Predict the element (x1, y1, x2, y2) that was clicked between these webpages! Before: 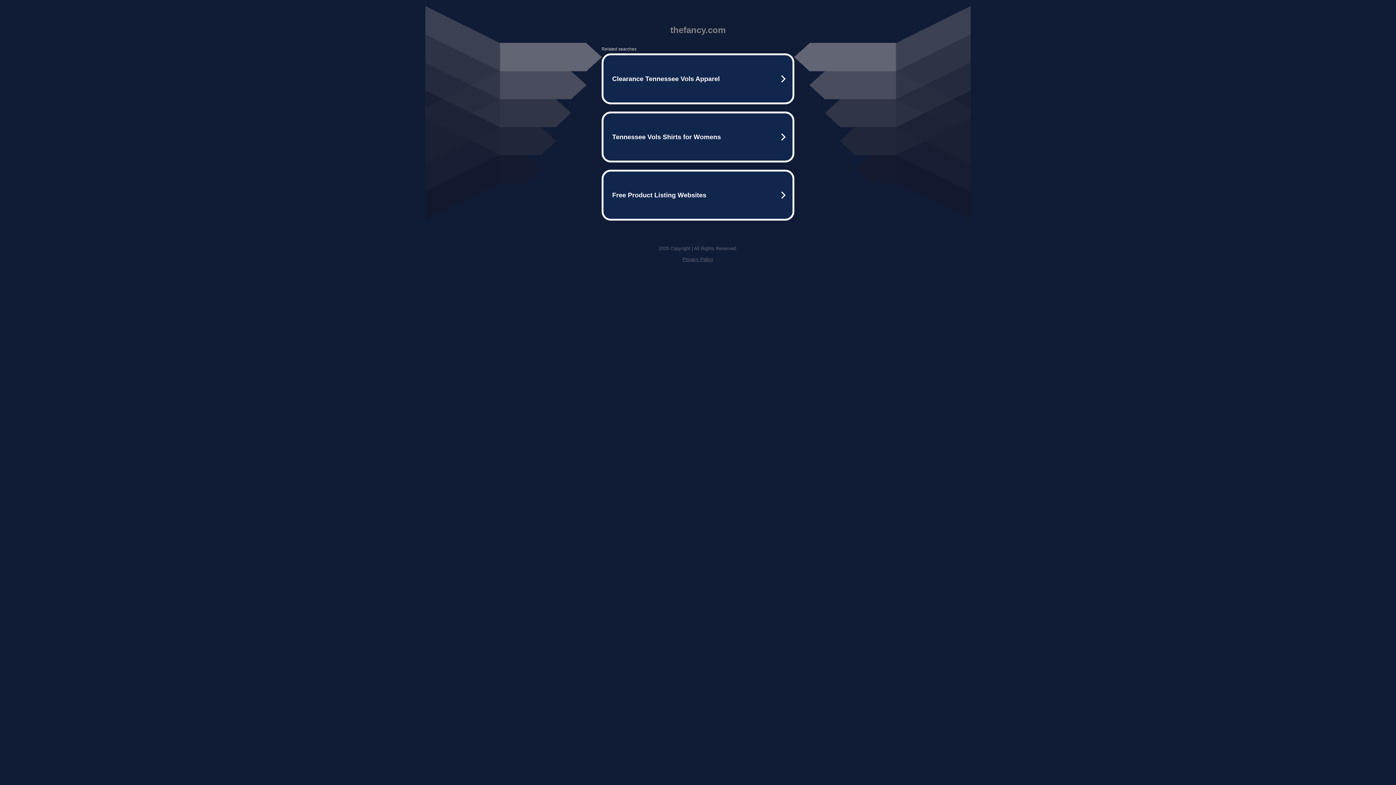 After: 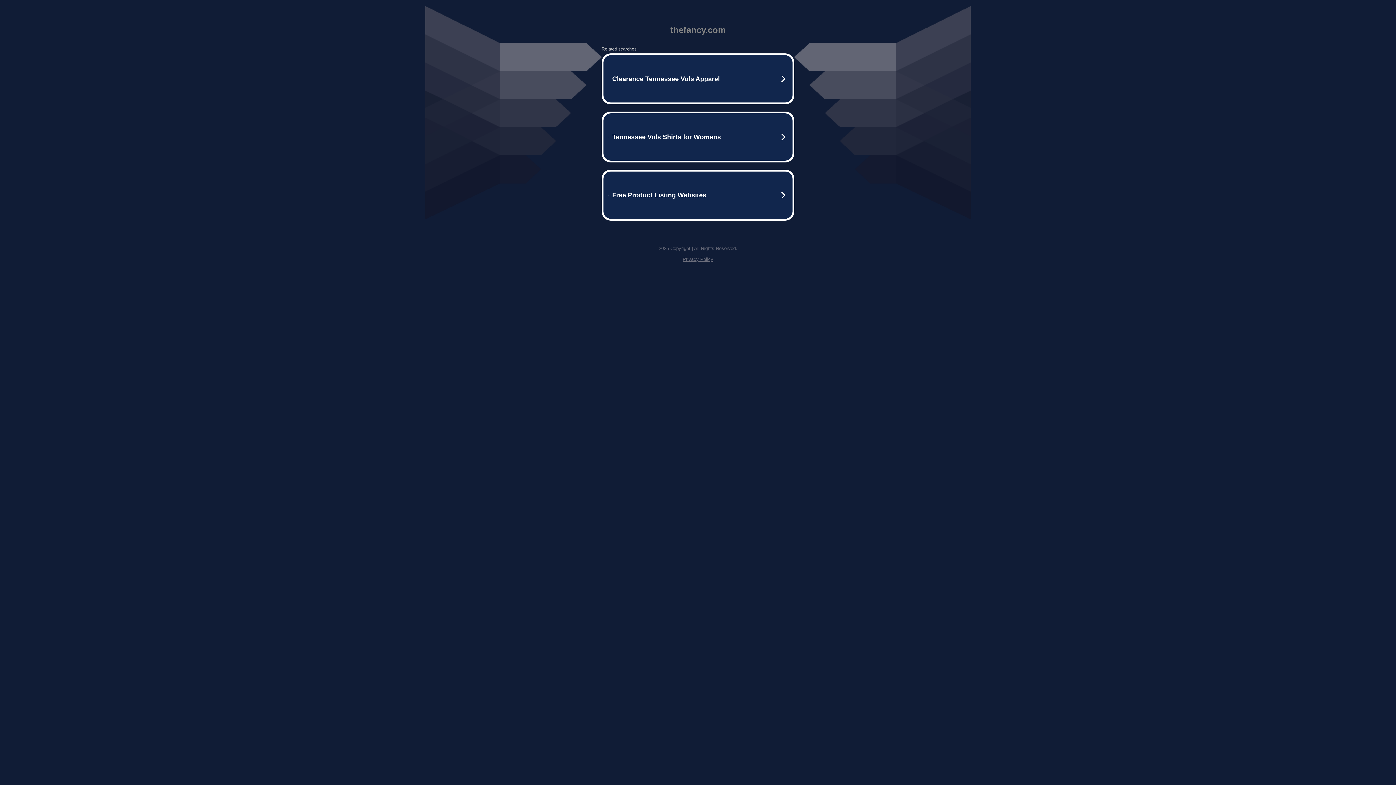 Action: label: Privacy Policy bbox: (682, 256, 713, 262)